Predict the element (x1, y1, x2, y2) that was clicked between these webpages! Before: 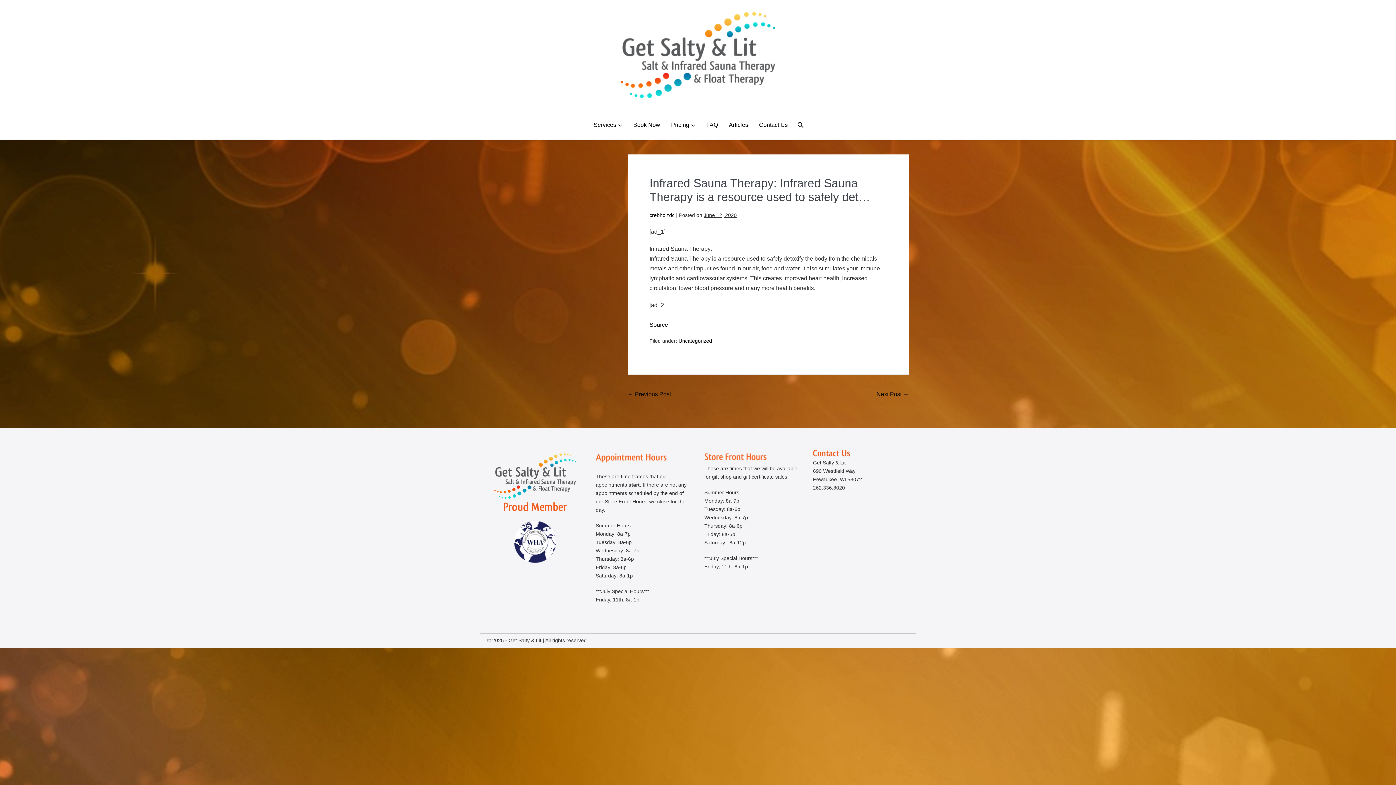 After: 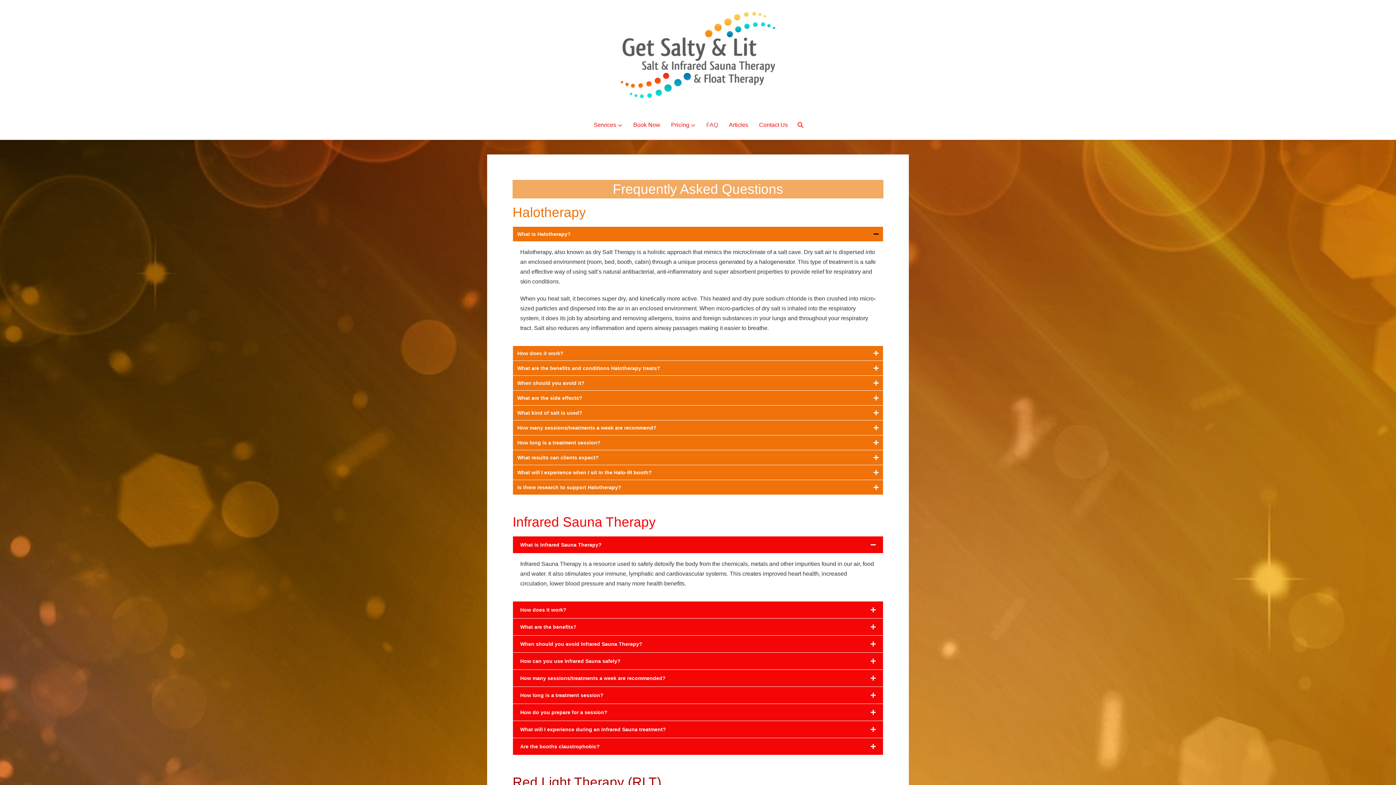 Action: label: FAQ bbox: (701, 118, 722, 131)